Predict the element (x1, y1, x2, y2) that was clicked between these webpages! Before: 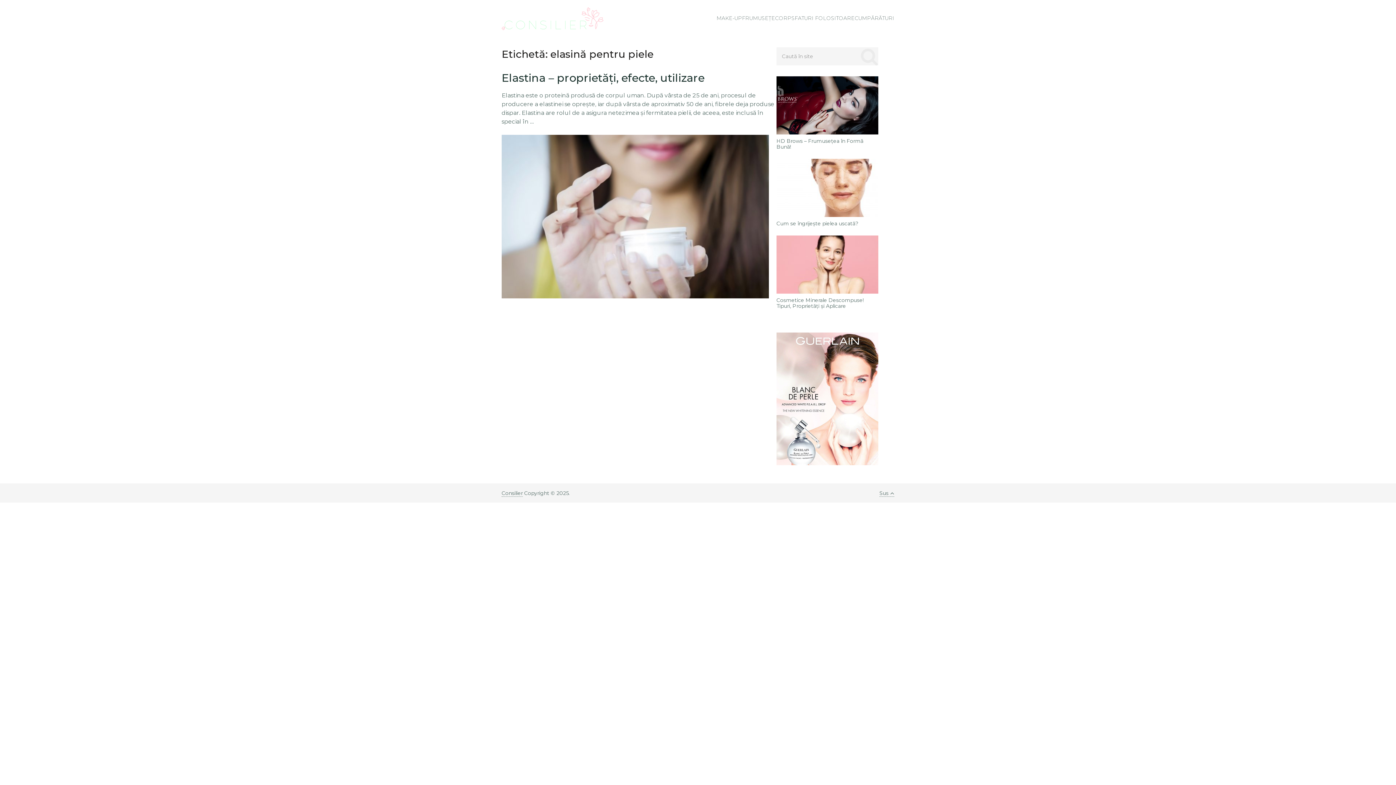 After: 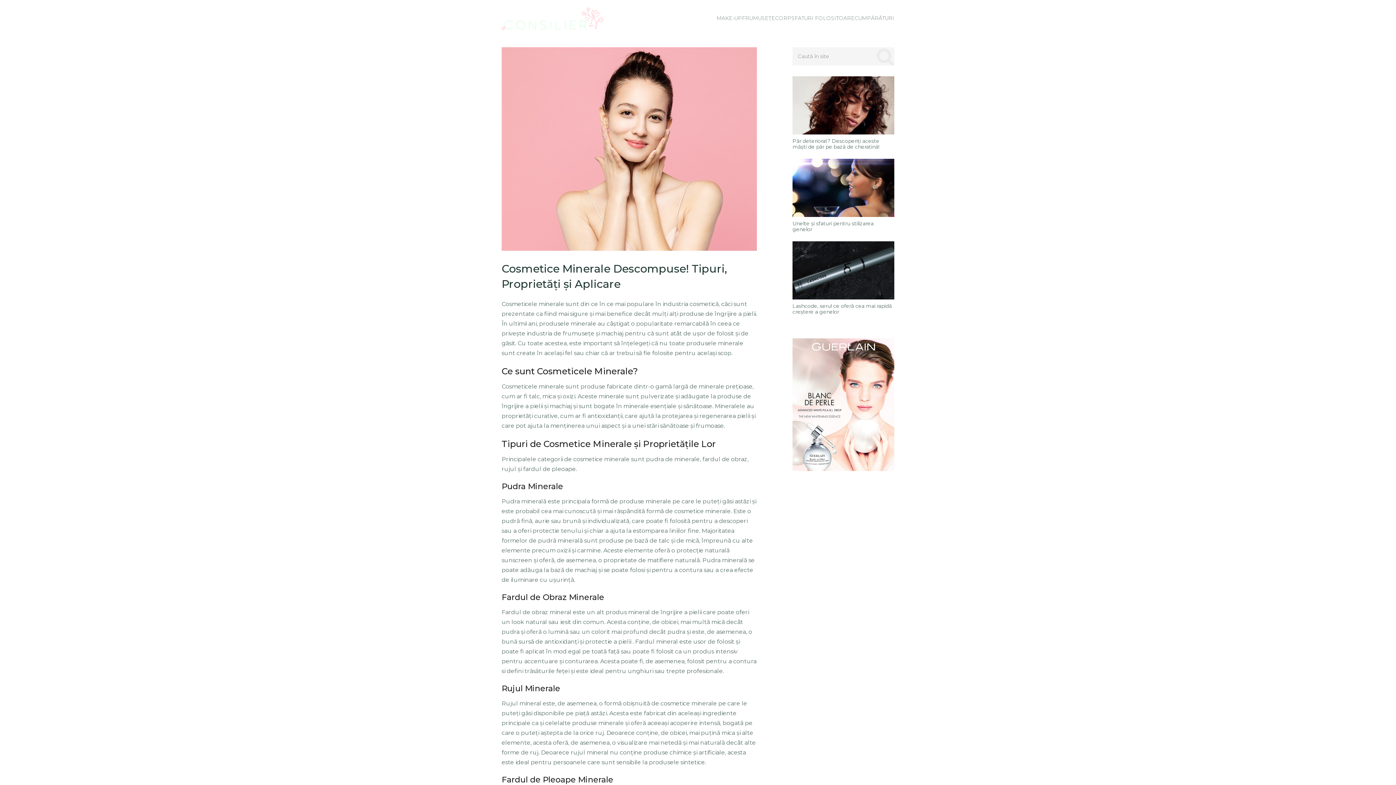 Action: bbox: (776, 235, 878, 293)